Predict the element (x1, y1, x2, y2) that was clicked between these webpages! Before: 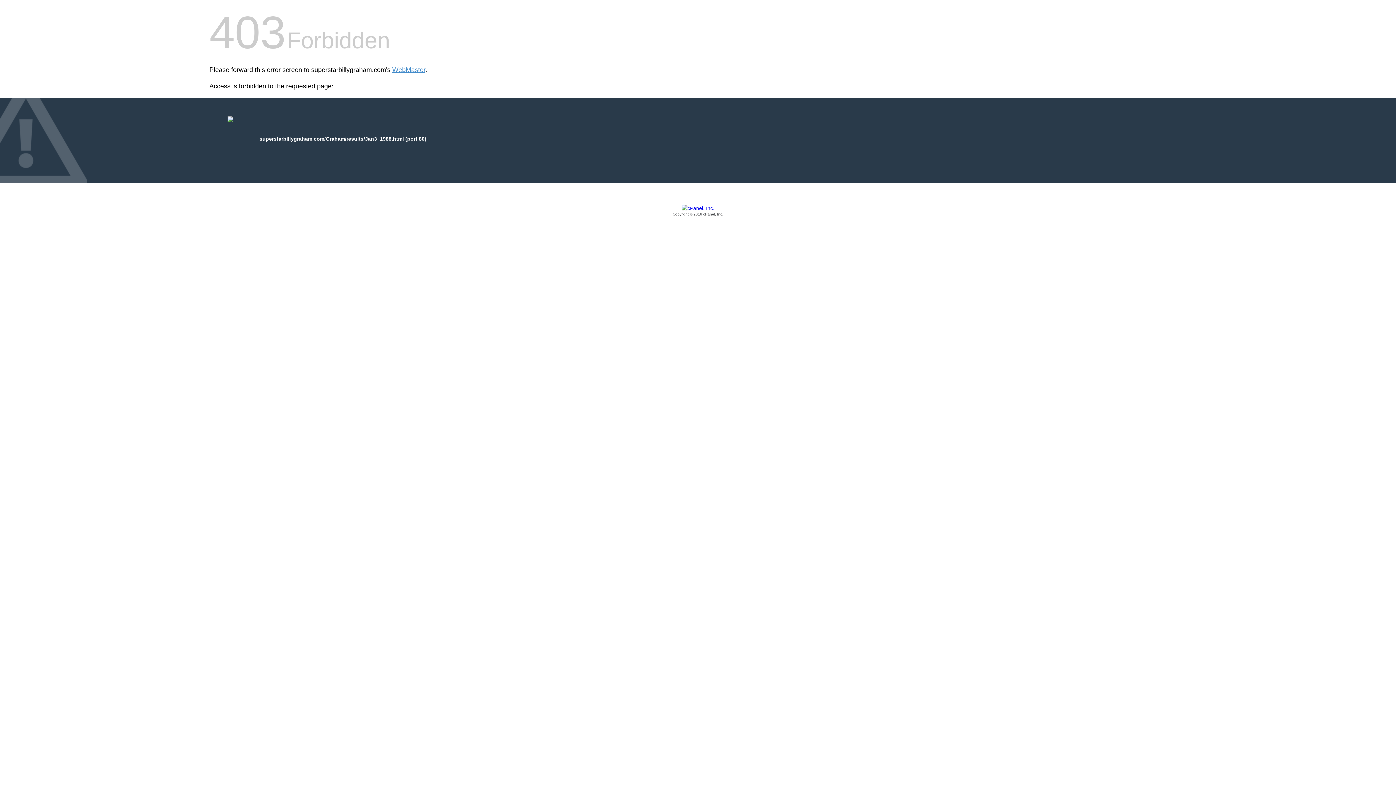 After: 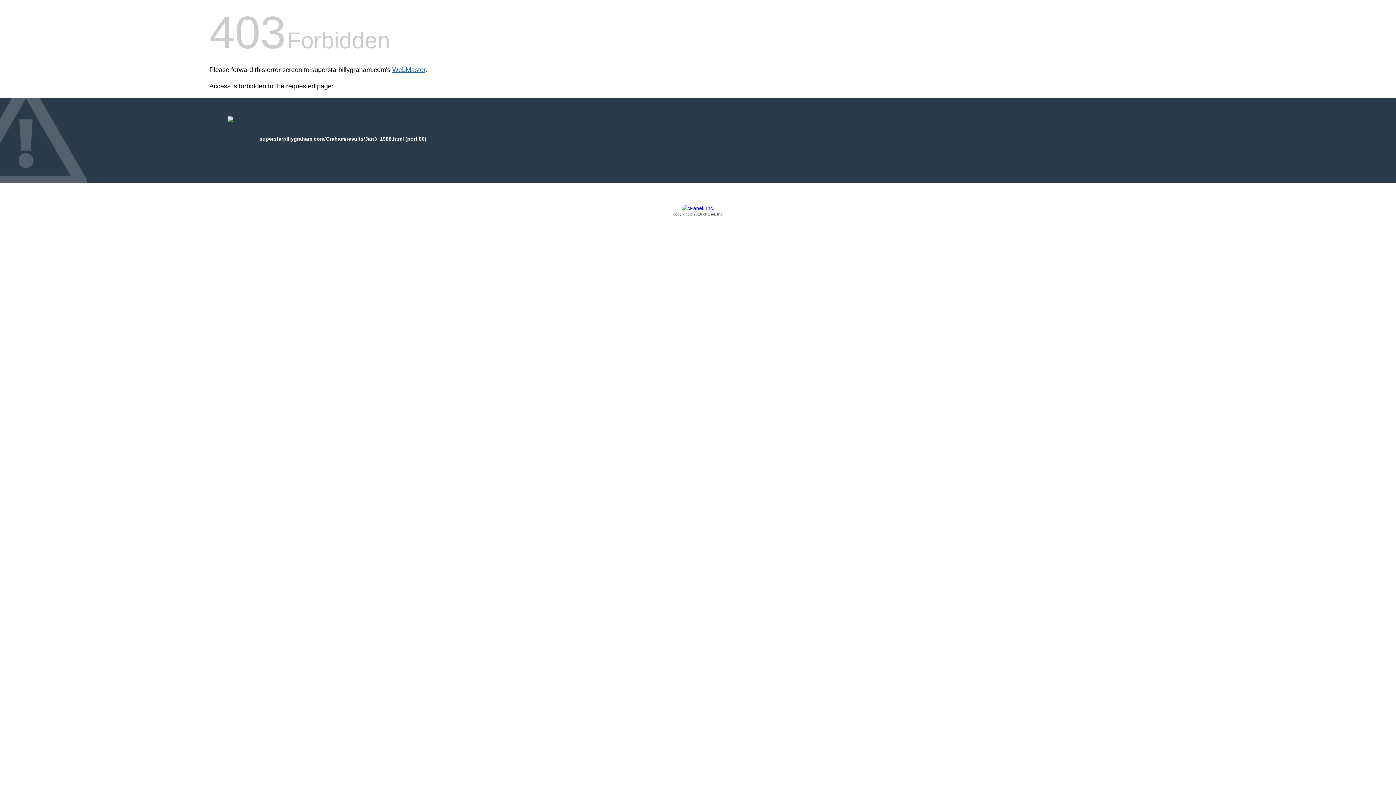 Action: bbox: (392, 66, 425, 73) label: WebMaster